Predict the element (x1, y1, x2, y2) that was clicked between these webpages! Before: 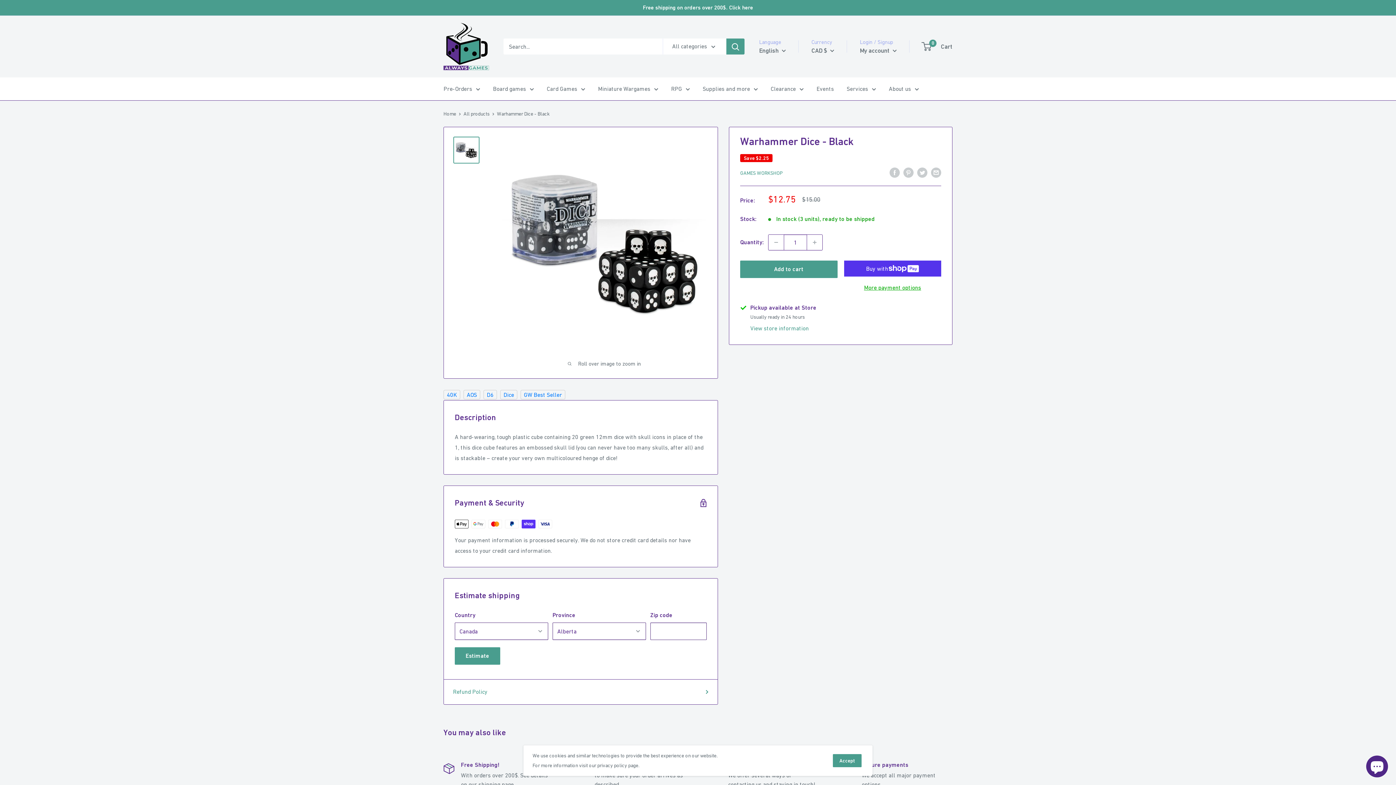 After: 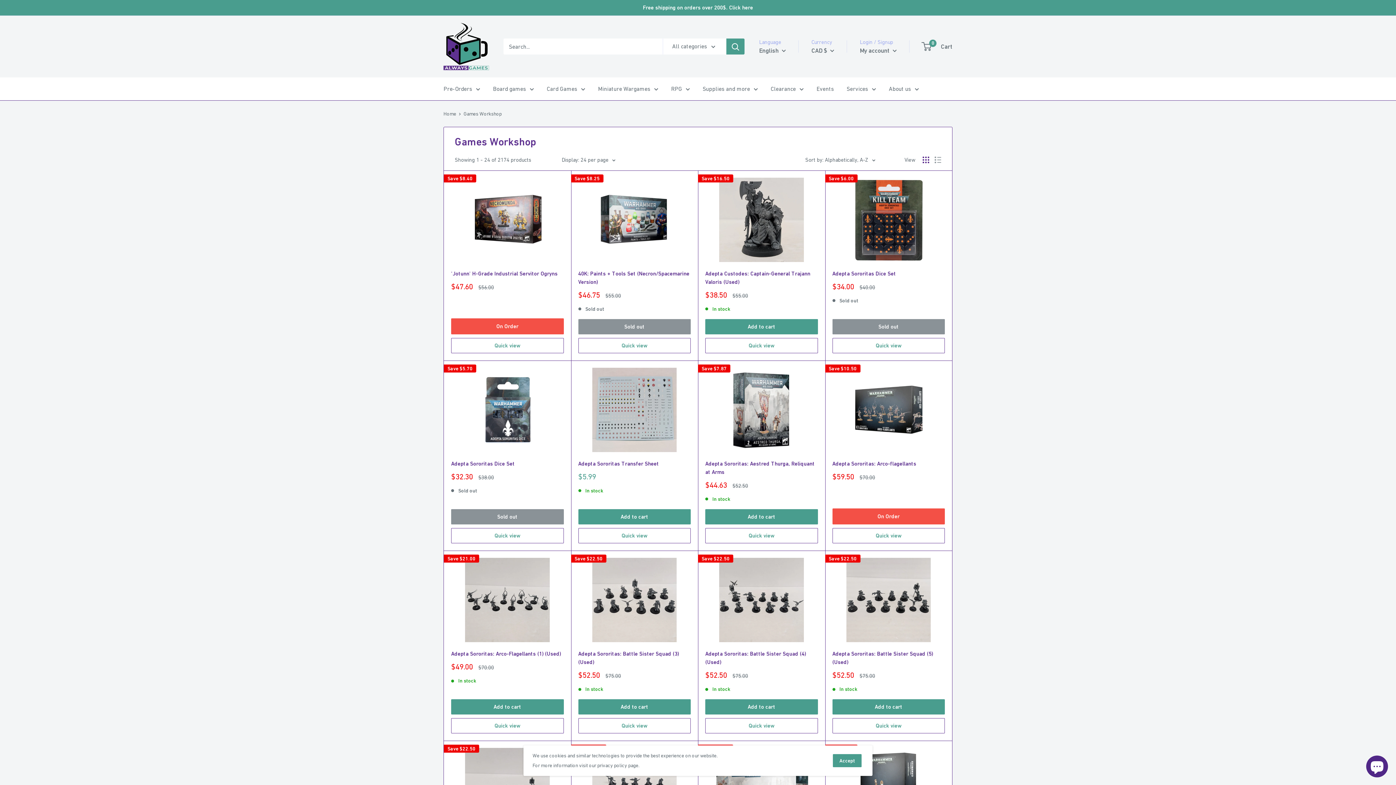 Action: bbox: (740, 170, 782, 176) label: GAMES WORKSHOP